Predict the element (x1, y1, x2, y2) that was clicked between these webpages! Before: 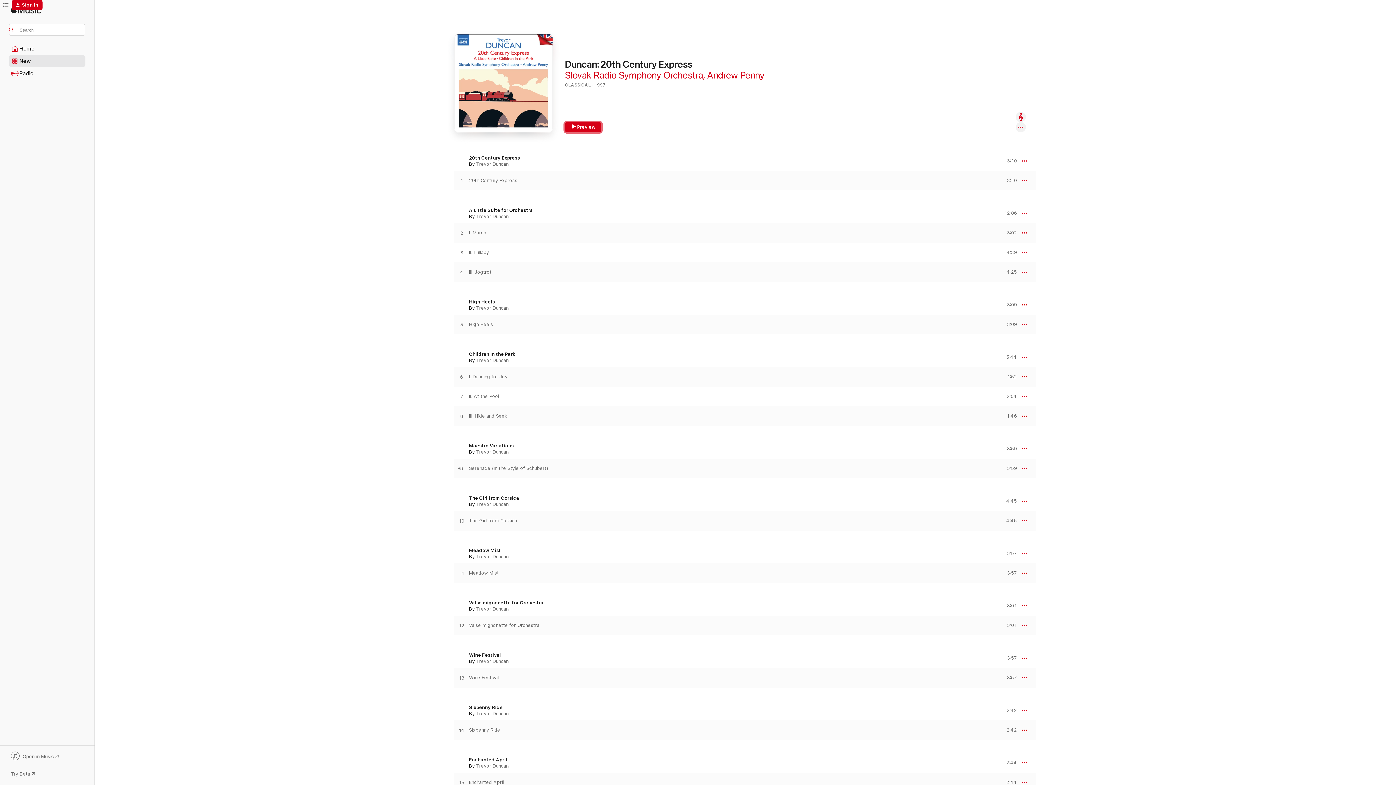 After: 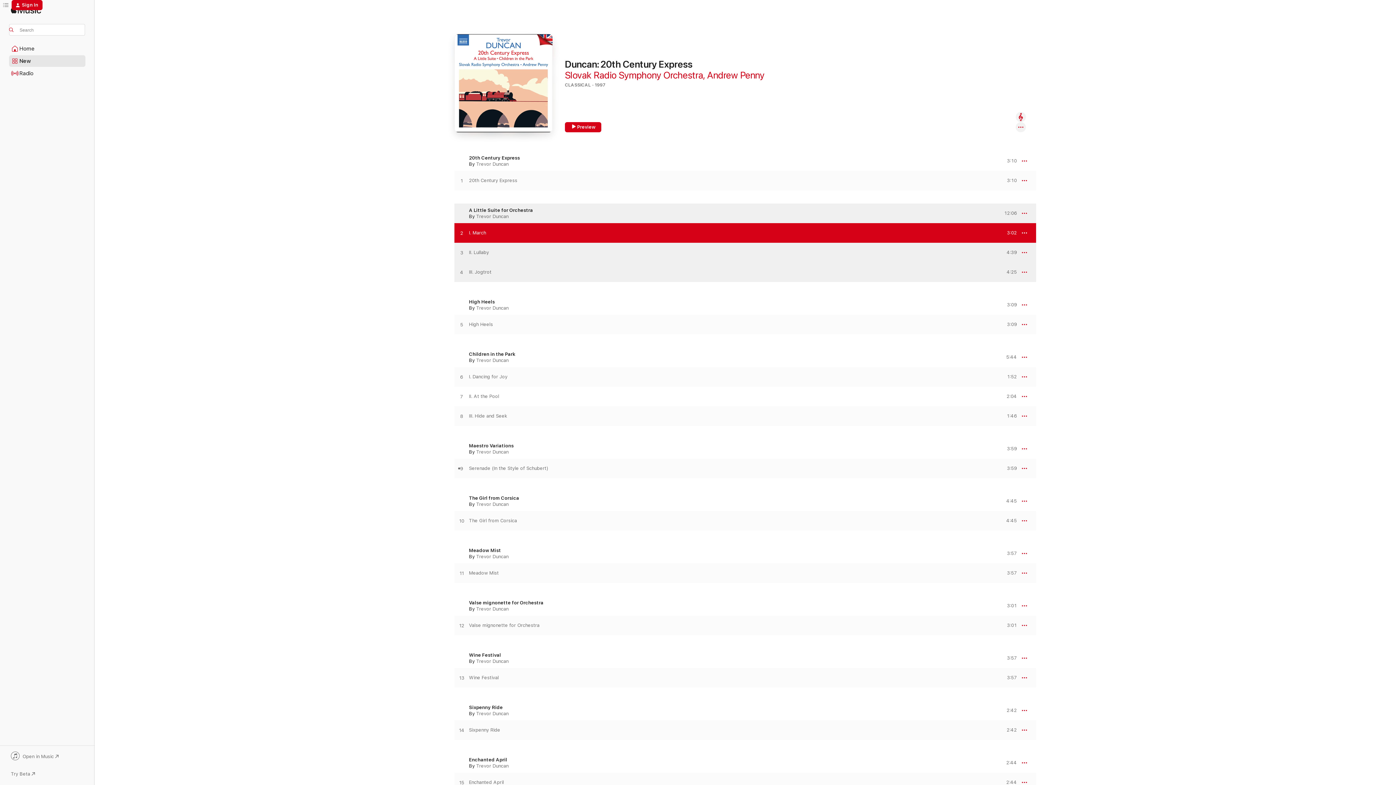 Action: bbox: (1000, 230, 1017, 235) label: PREVIEW